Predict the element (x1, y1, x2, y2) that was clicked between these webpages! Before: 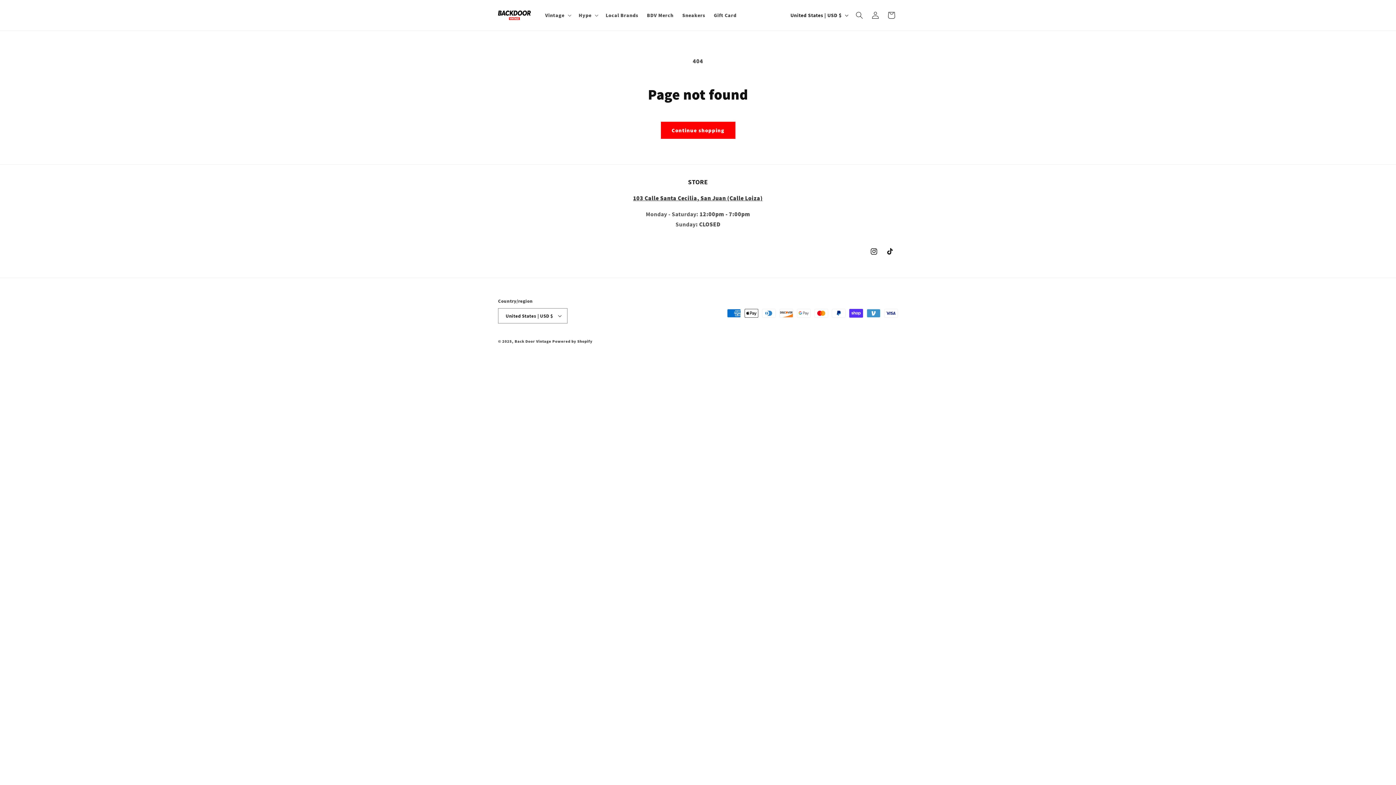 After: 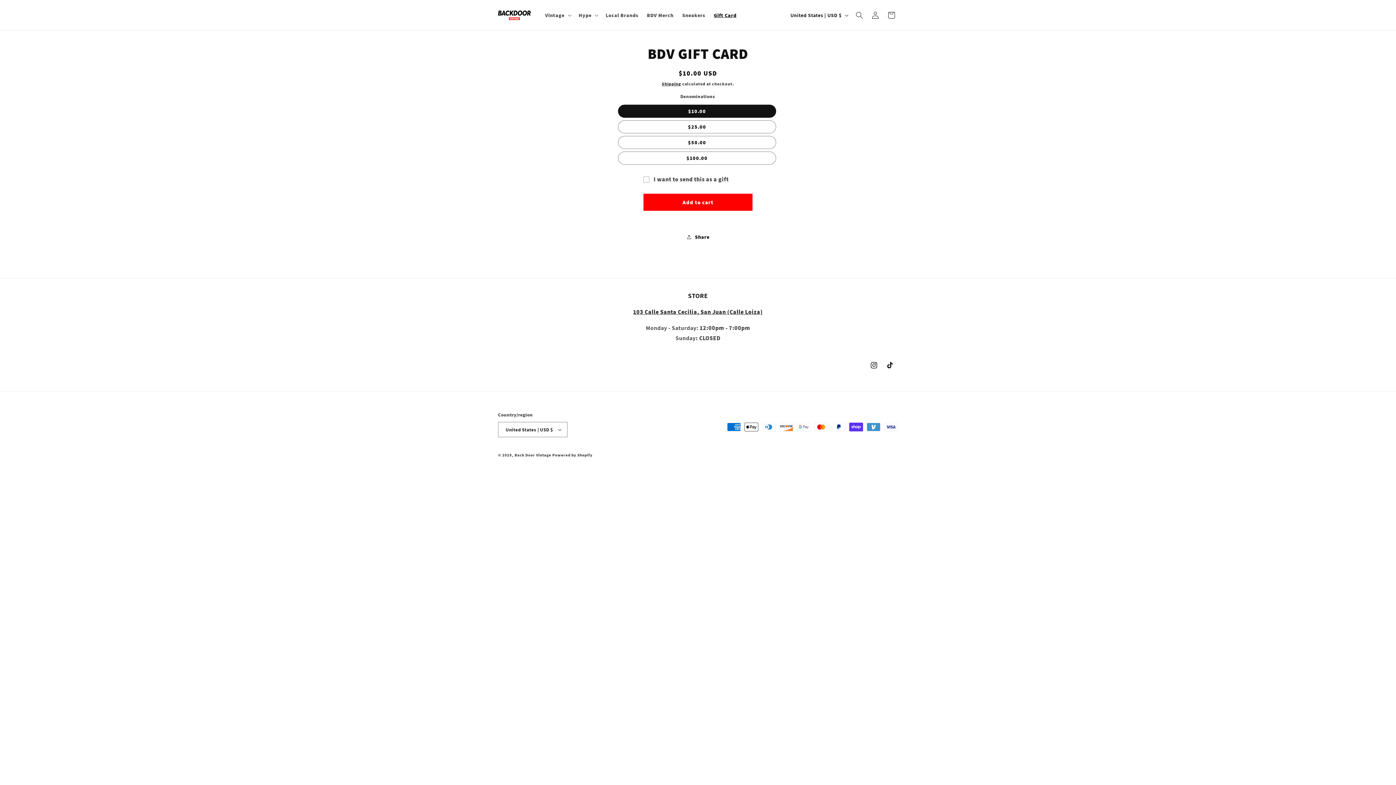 Action: label: Gift Card bbox: (709, 7, 741, 22)